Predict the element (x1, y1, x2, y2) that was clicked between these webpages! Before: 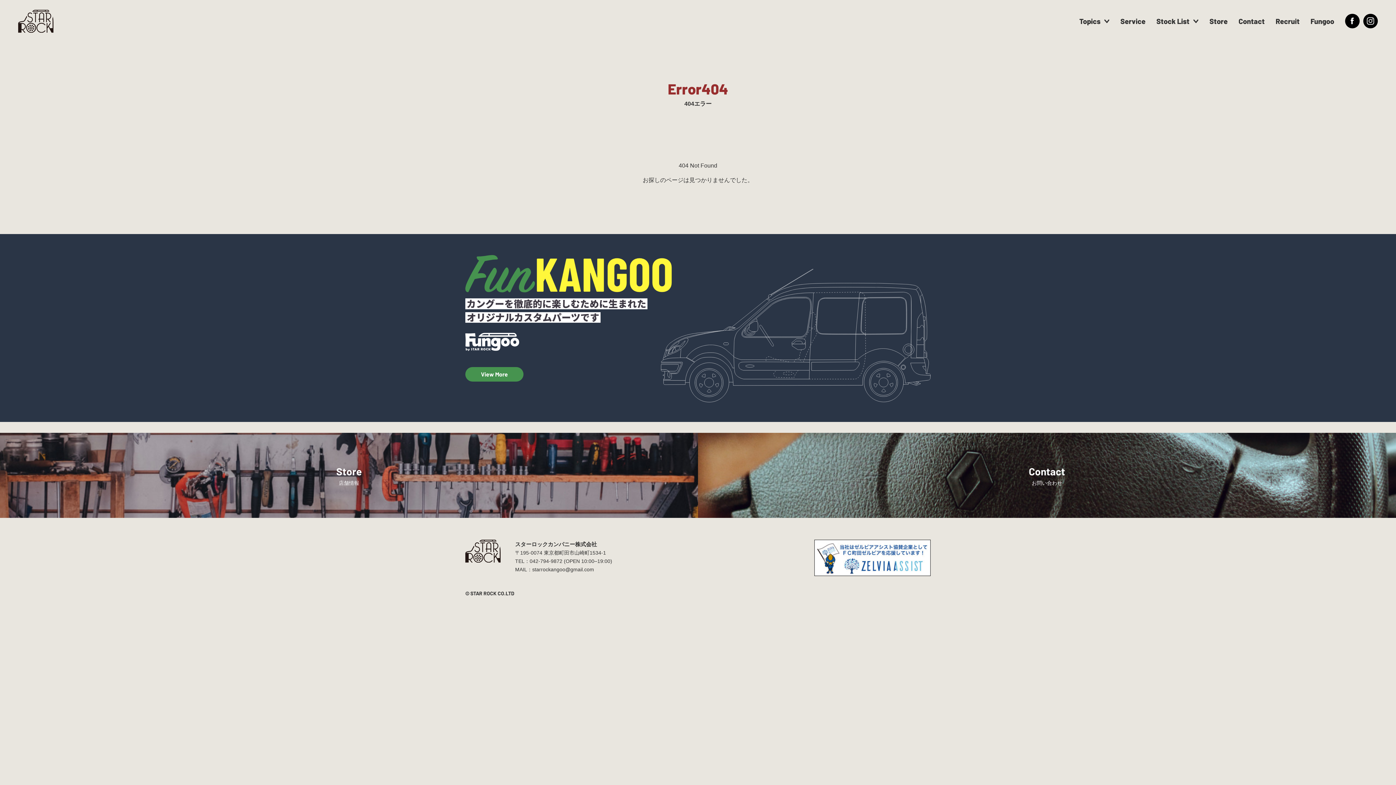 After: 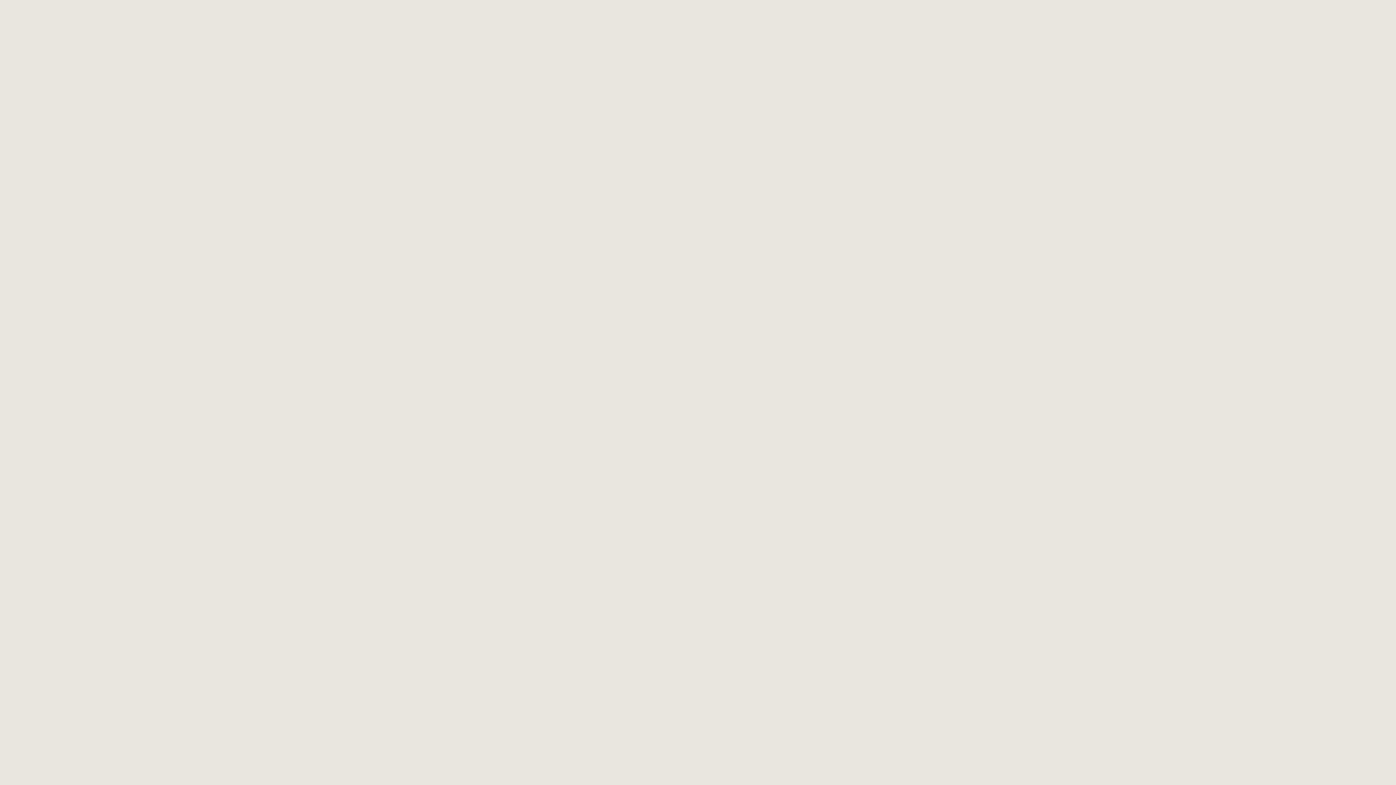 Action: bbox: (465, 540, 500, 562)